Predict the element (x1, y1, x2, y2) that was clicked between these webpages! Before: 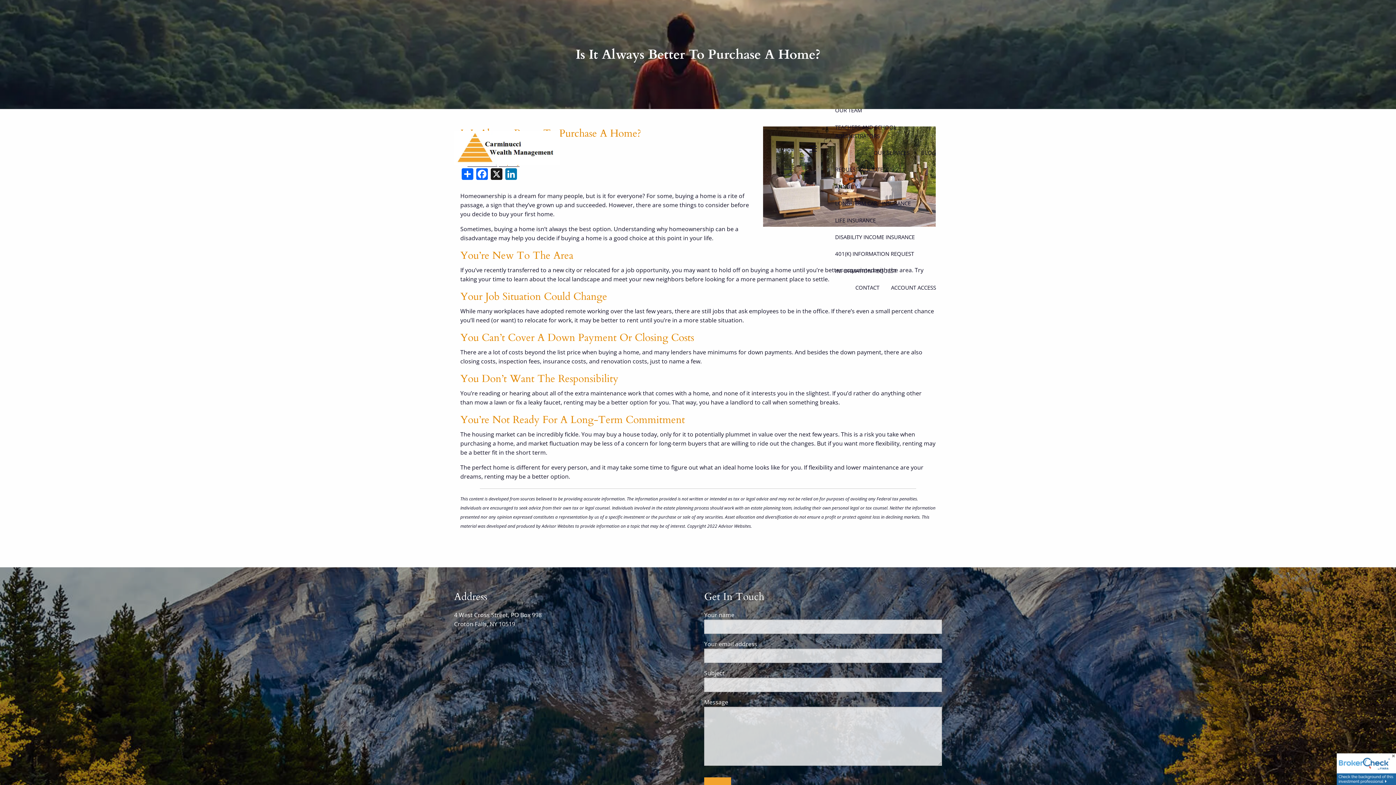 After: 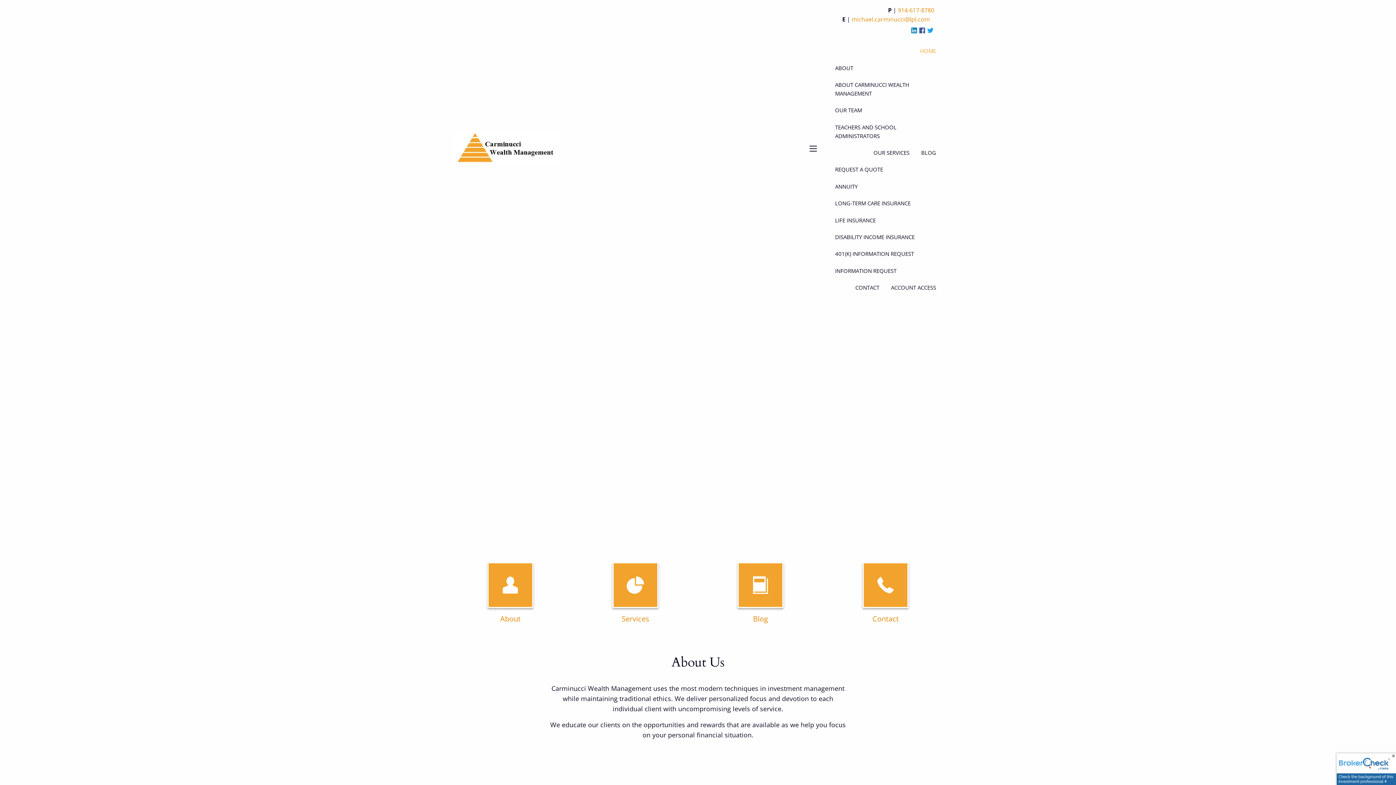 Action: bbox: (454, 128, 566, 168)